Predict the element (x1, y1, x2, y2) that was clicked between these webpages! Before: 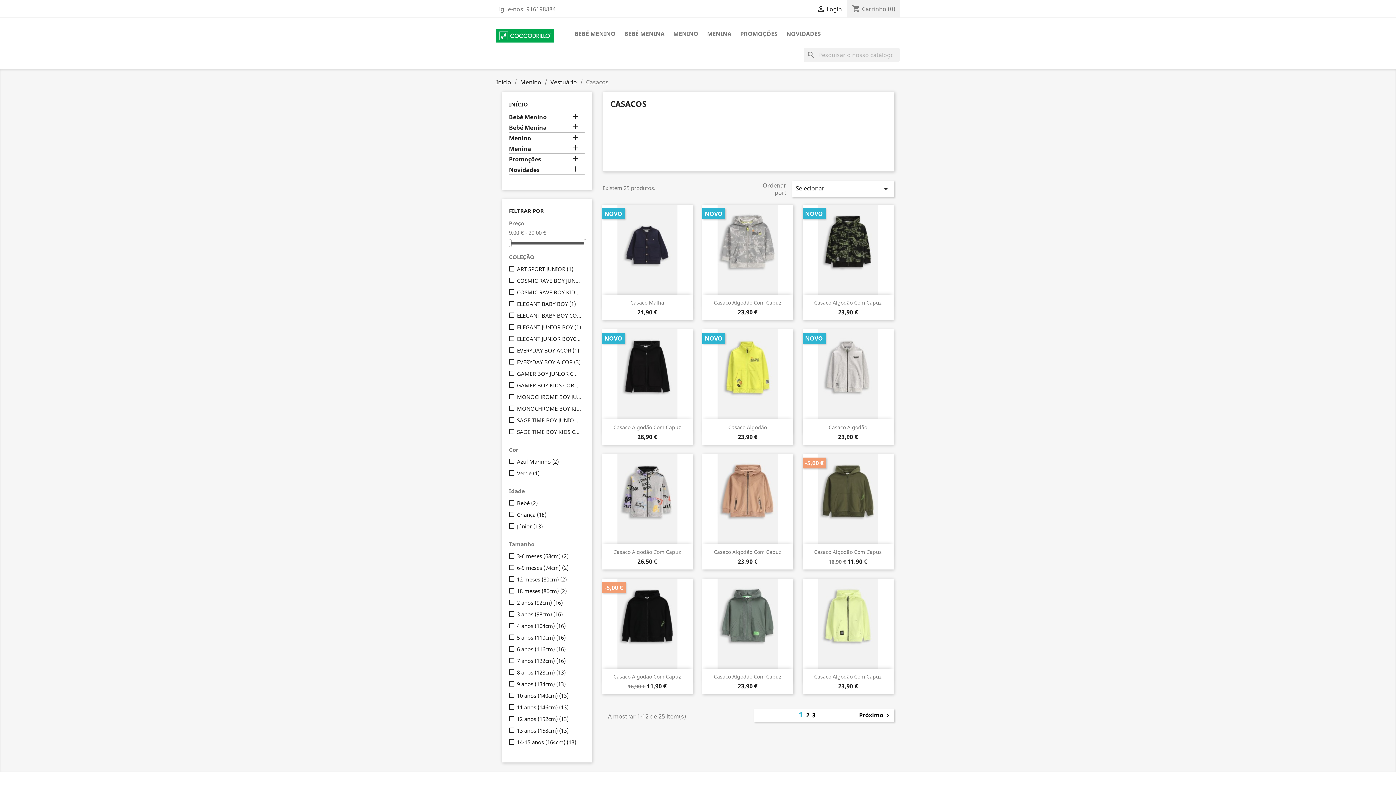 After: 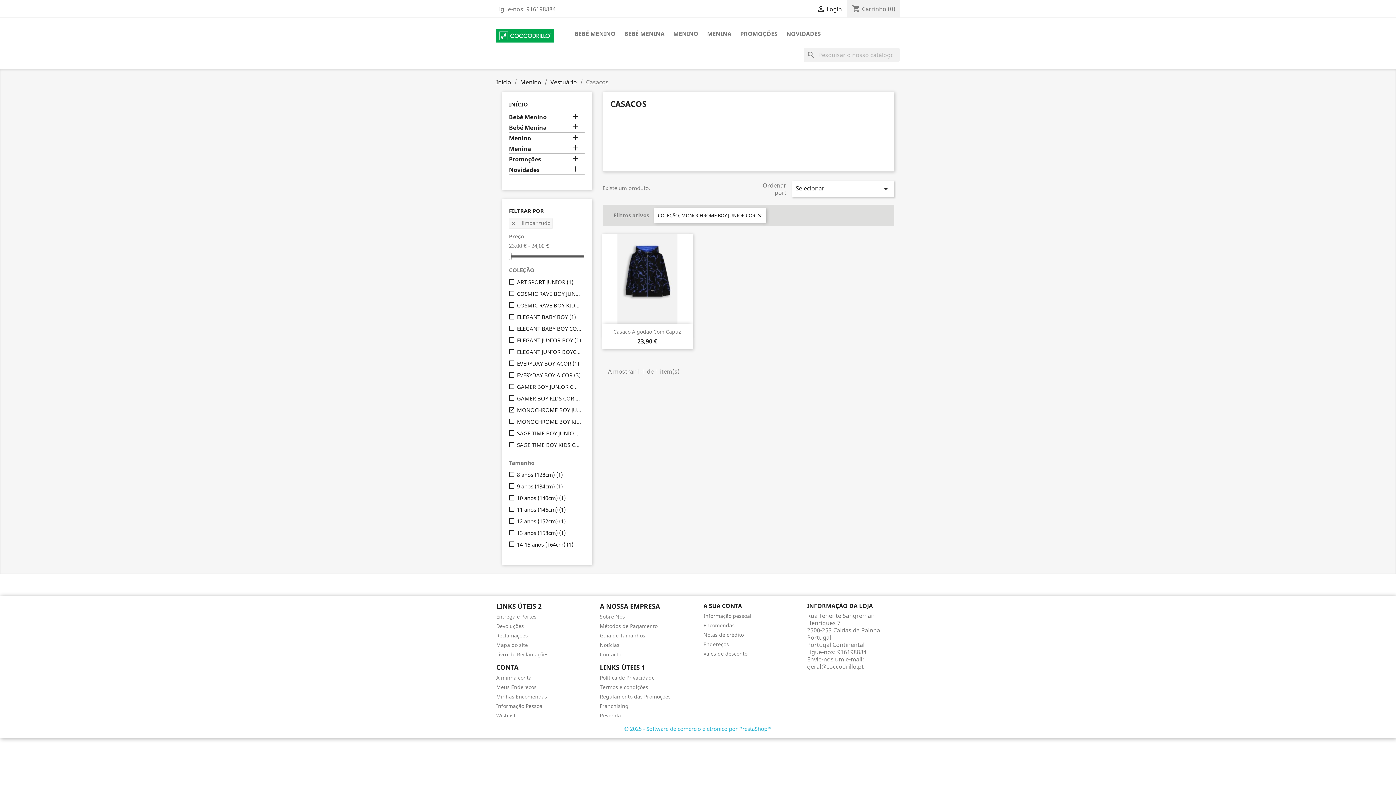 Action: bbox: (517, 393, 581, 400) label: MONOCHROME BOY JUNIOR COR (1)